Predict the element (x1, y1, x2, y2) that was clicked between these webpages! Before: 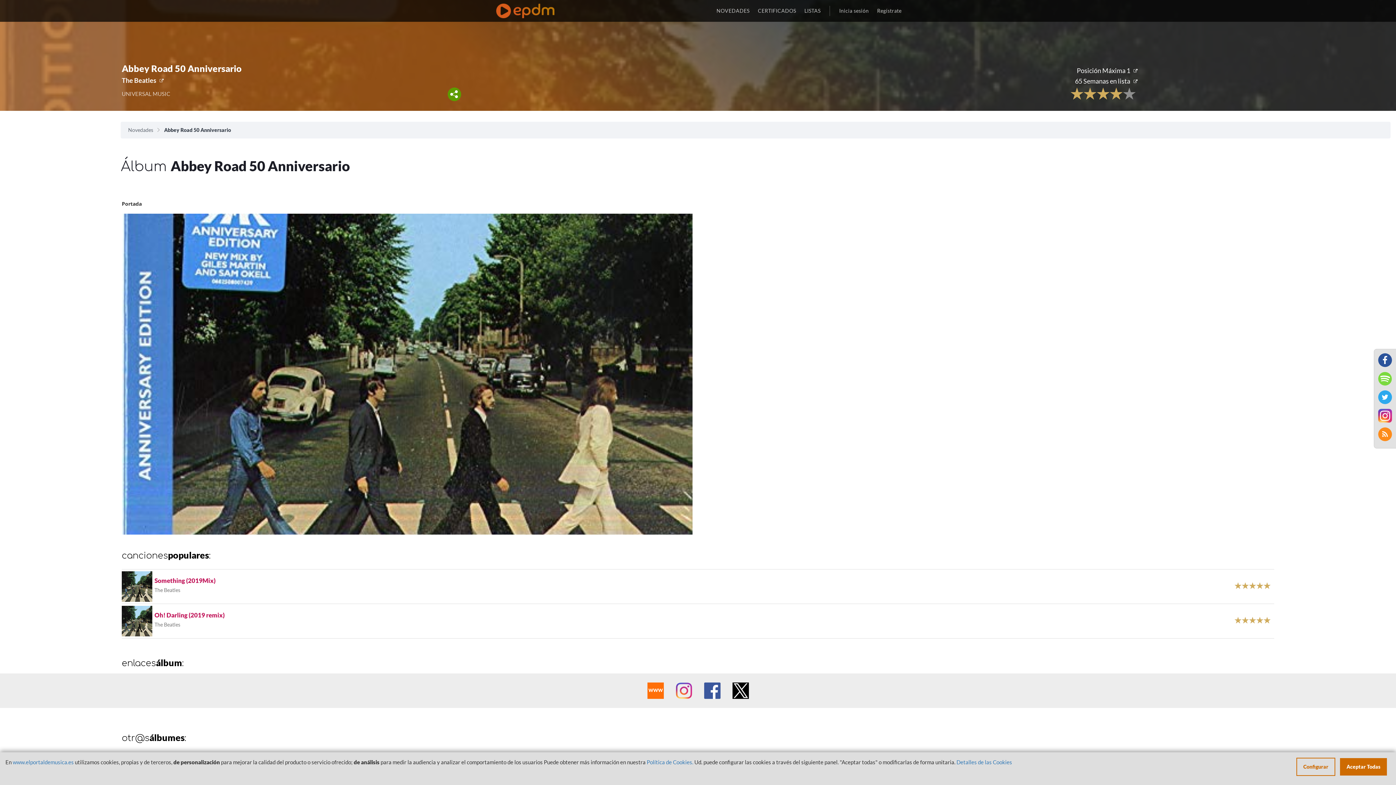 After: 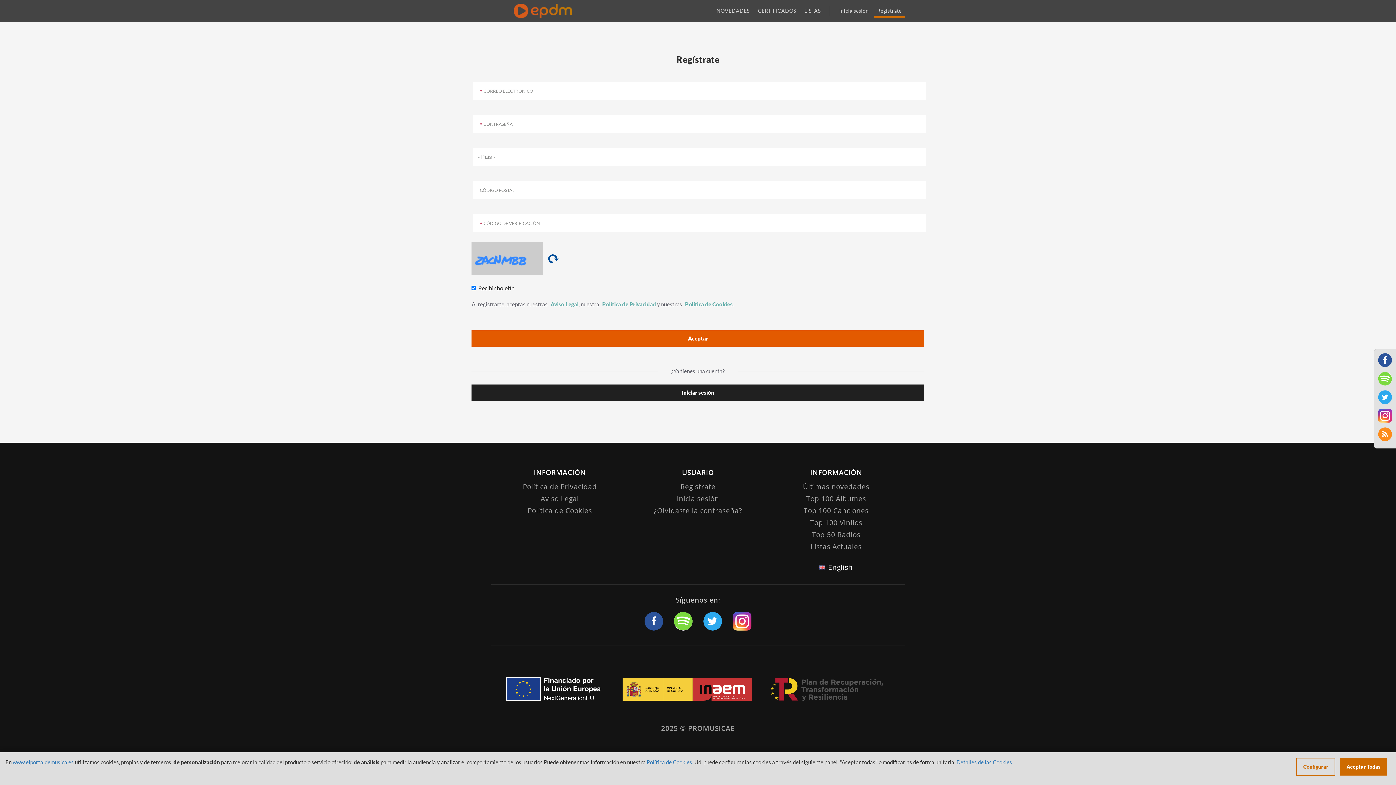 Action: bbox: (873, 3, 905, 17) label: Regístrate